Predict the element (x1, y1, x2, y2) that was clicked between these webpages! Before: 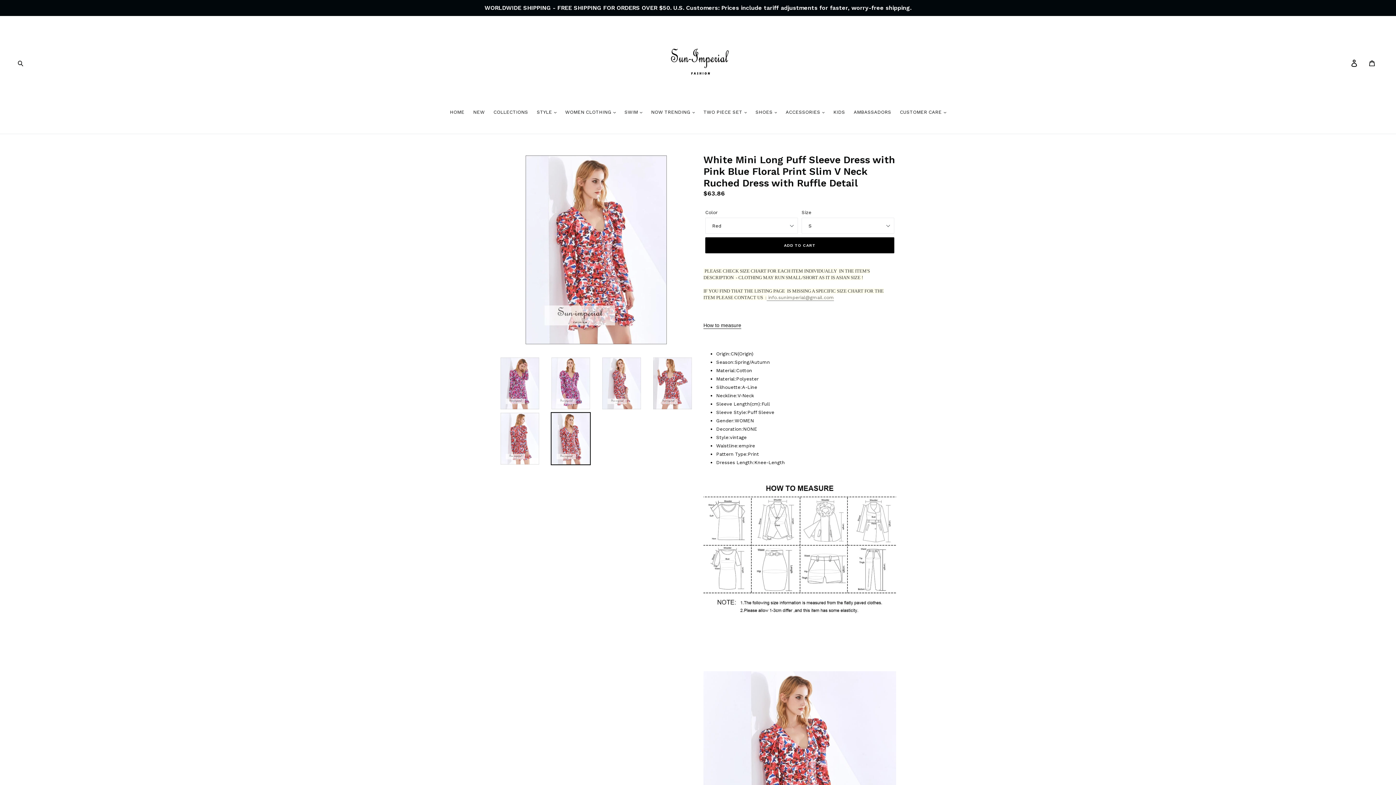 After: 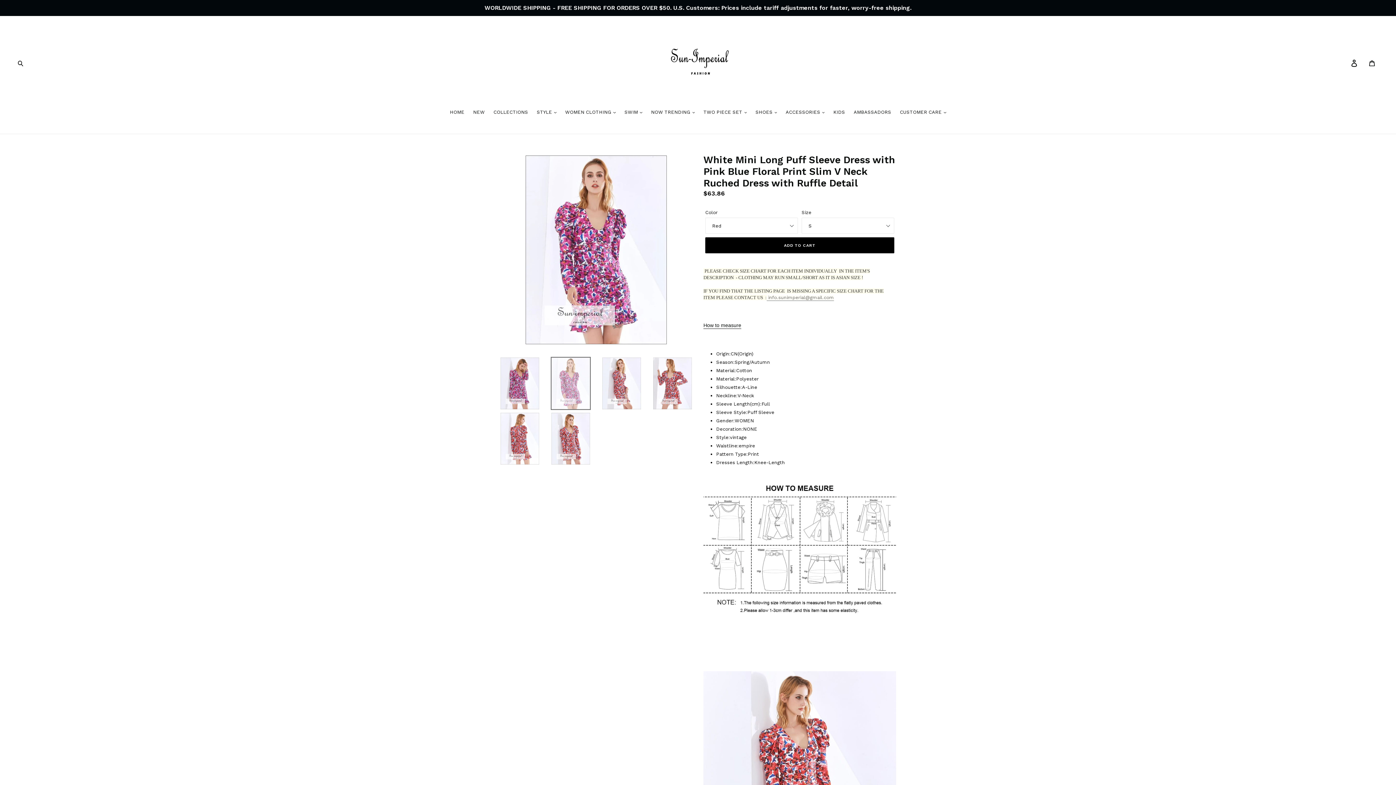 Action: bbox: (550, 357, 590, 410)